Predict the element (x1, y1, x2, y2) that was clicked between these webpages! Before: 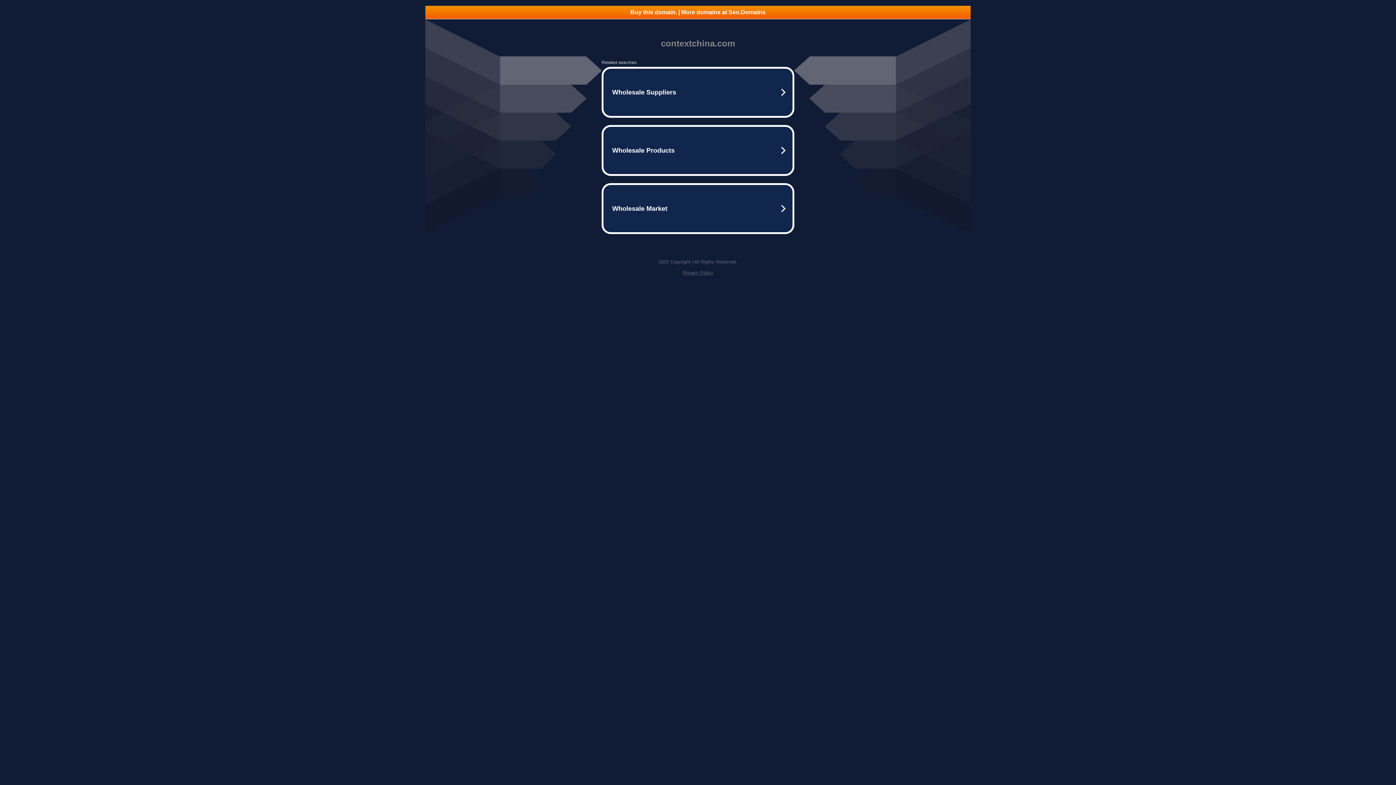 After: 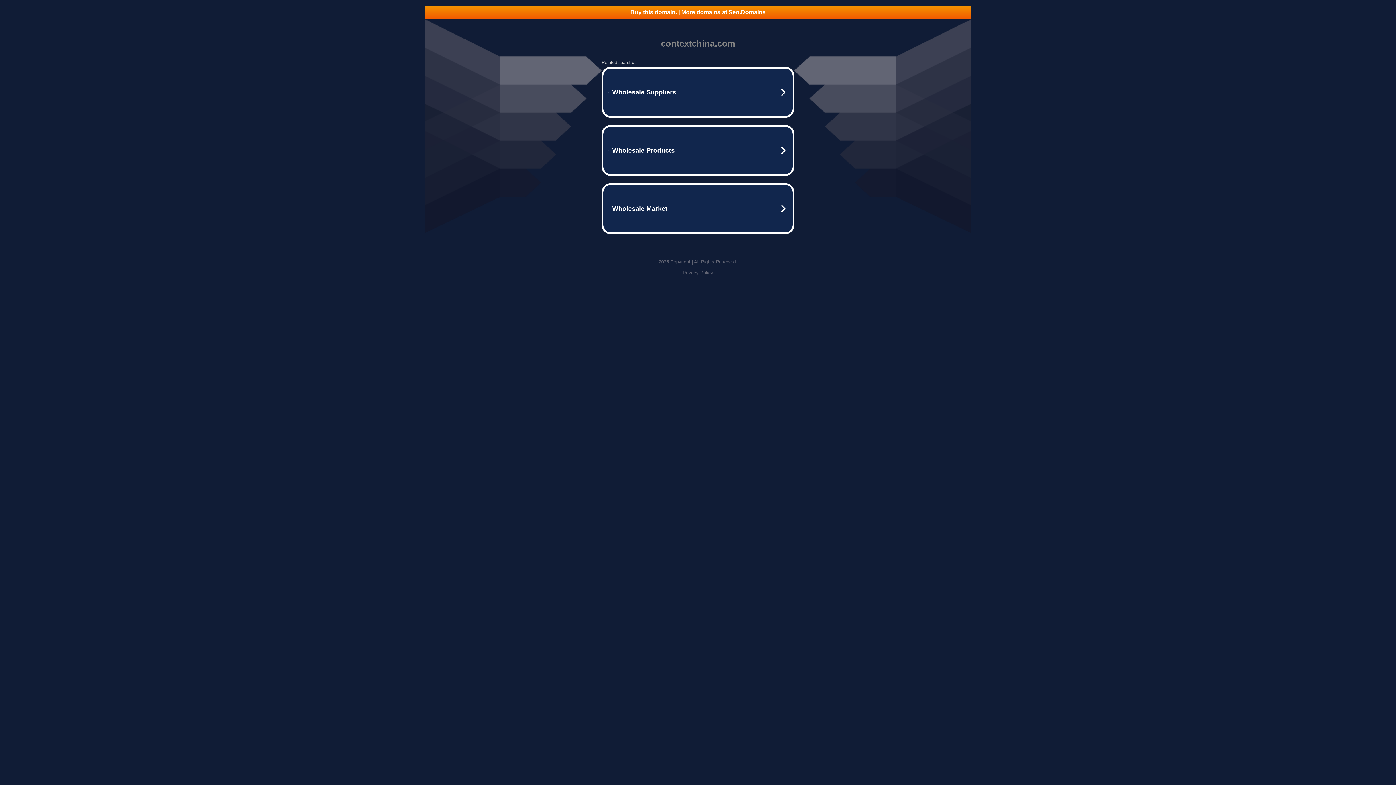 Action: bbox: (425, 5, 970, 18) label: Buy this domain. | More domains at Seo.Domains